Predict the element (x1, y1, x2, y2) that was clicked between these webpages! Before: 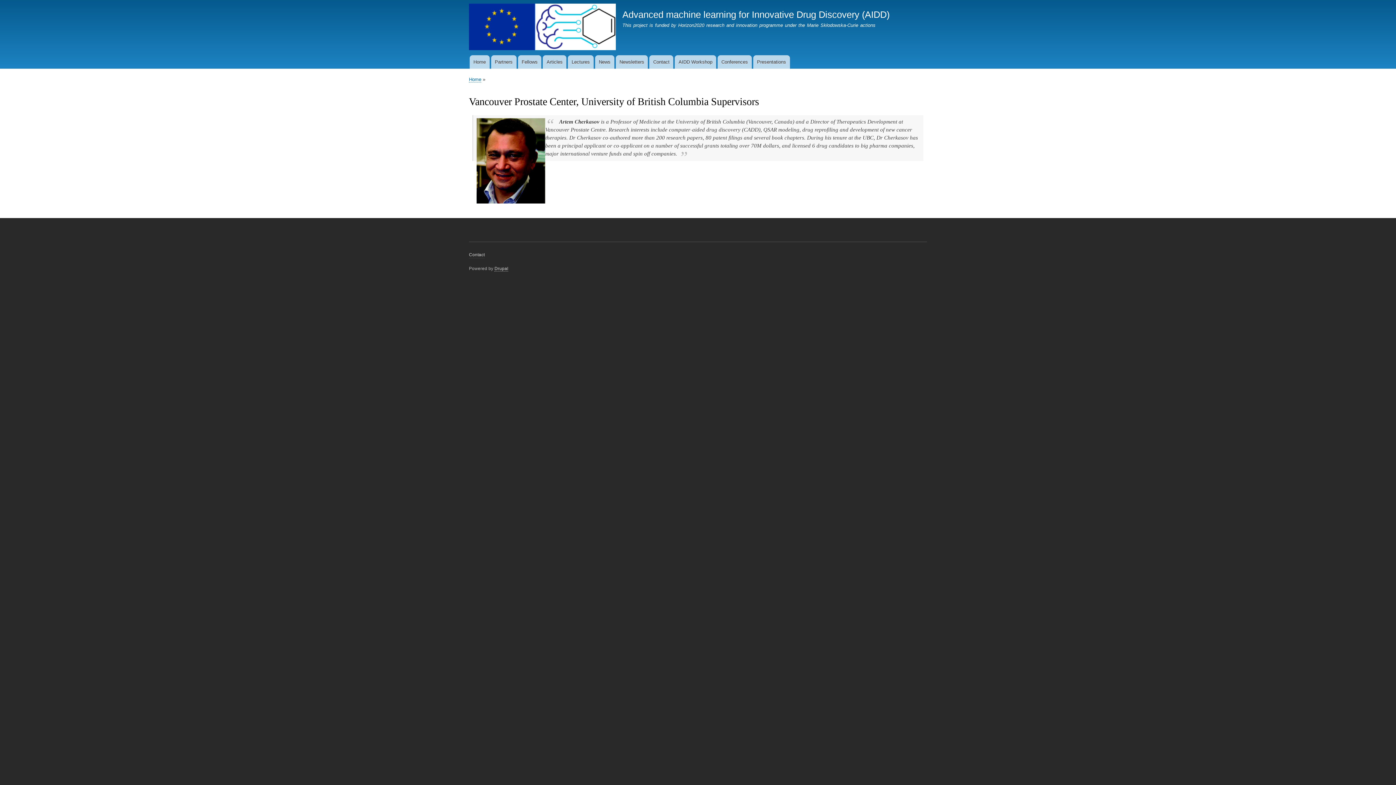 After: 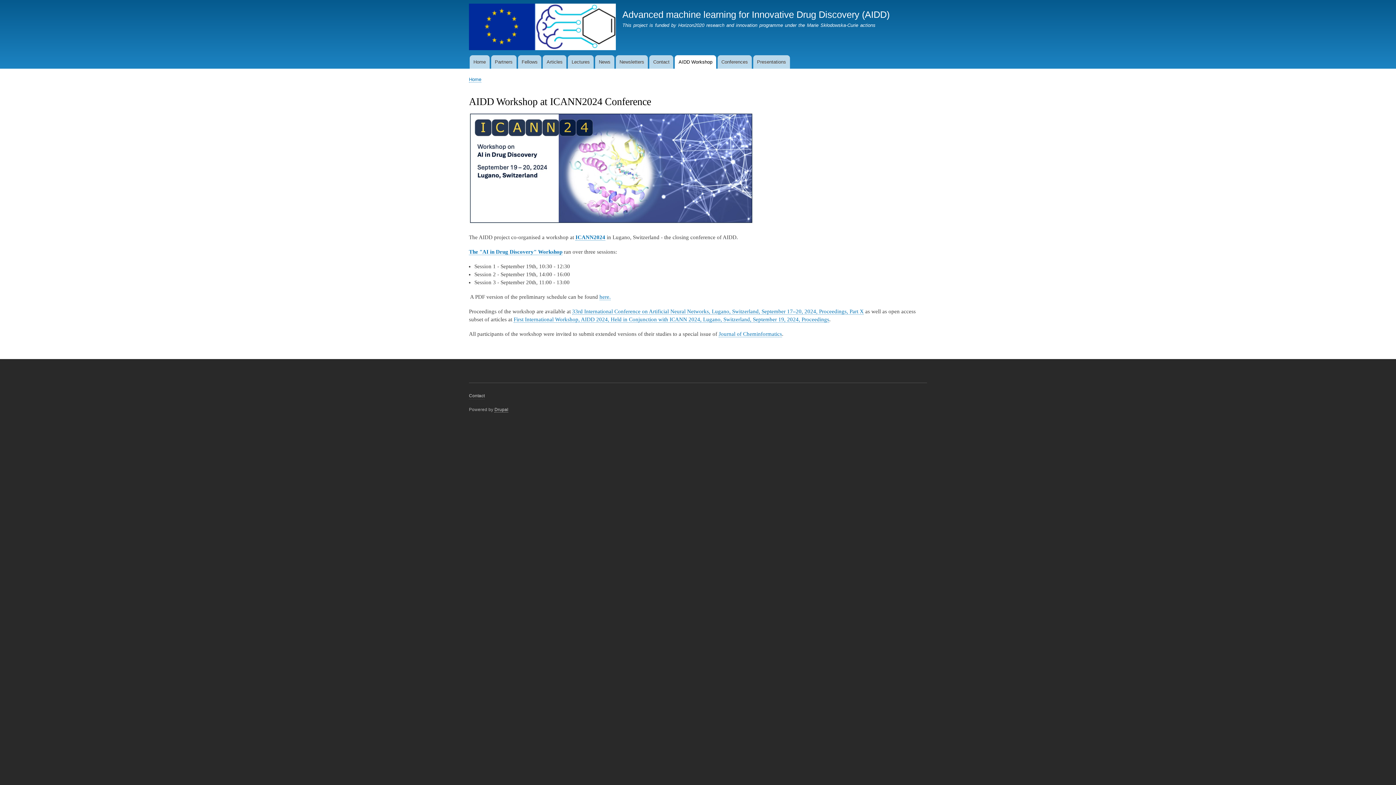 Action: label: AIDD Workshop bbox: (675, 55, 716, 68)